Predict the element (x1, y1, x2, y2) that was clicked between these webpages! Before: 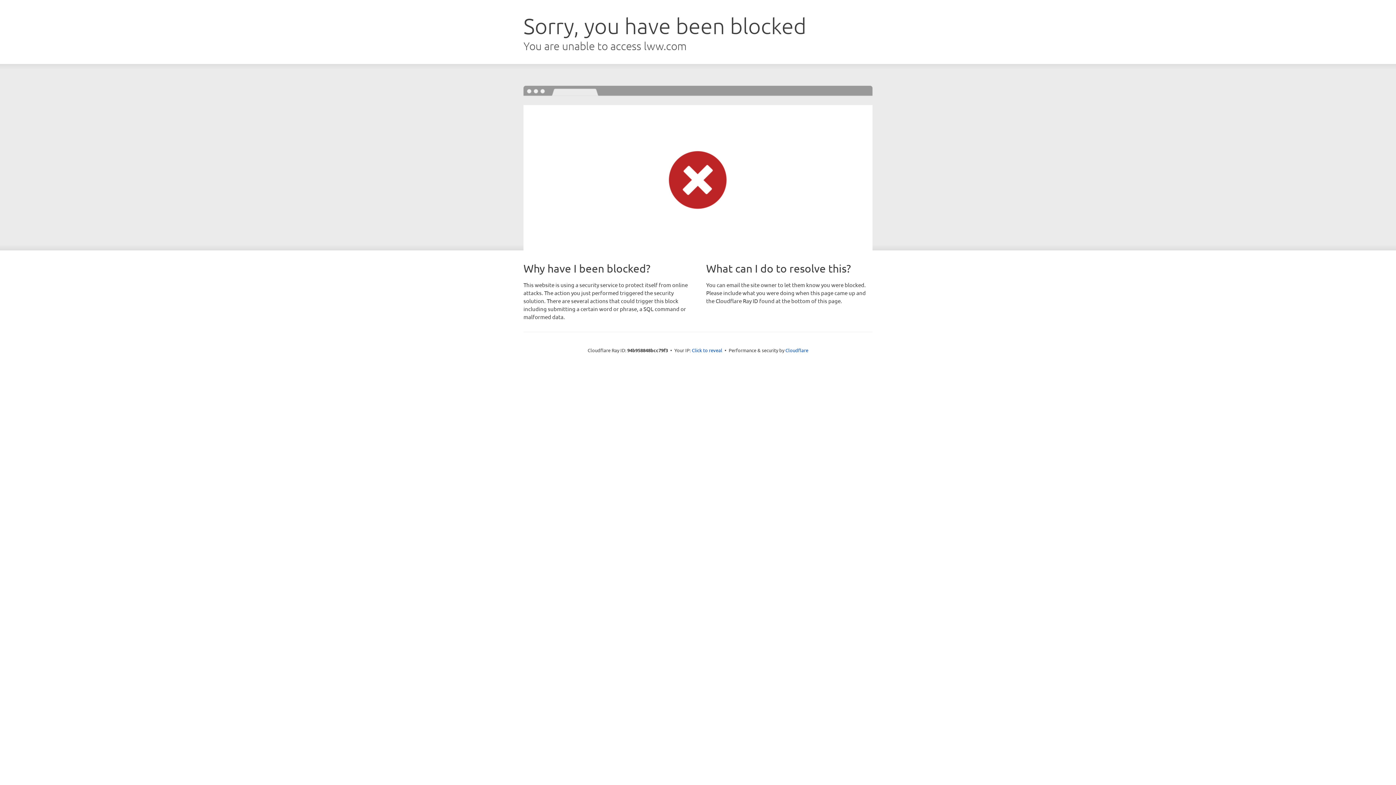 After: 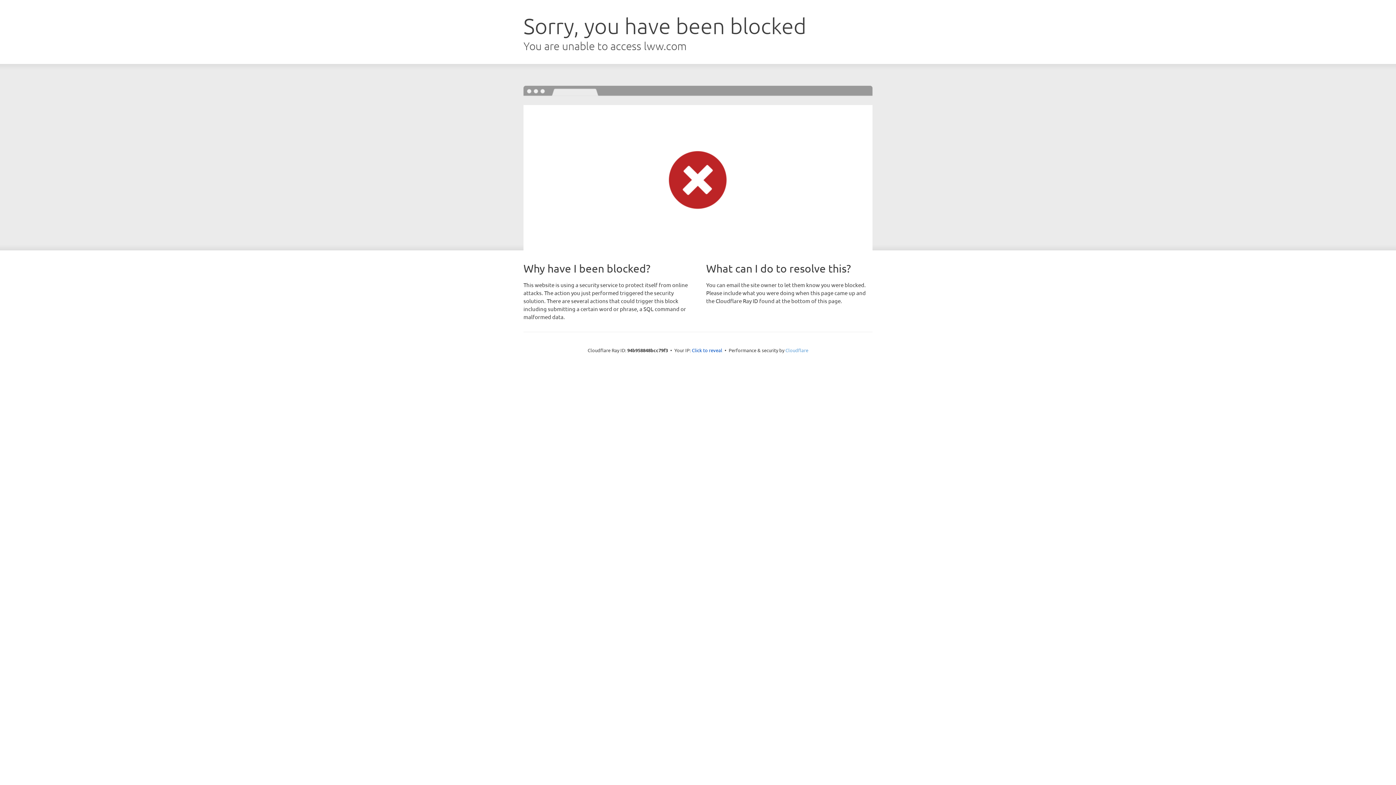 Action: bbox: (785, 347, 808, 353) label: Cloudflare